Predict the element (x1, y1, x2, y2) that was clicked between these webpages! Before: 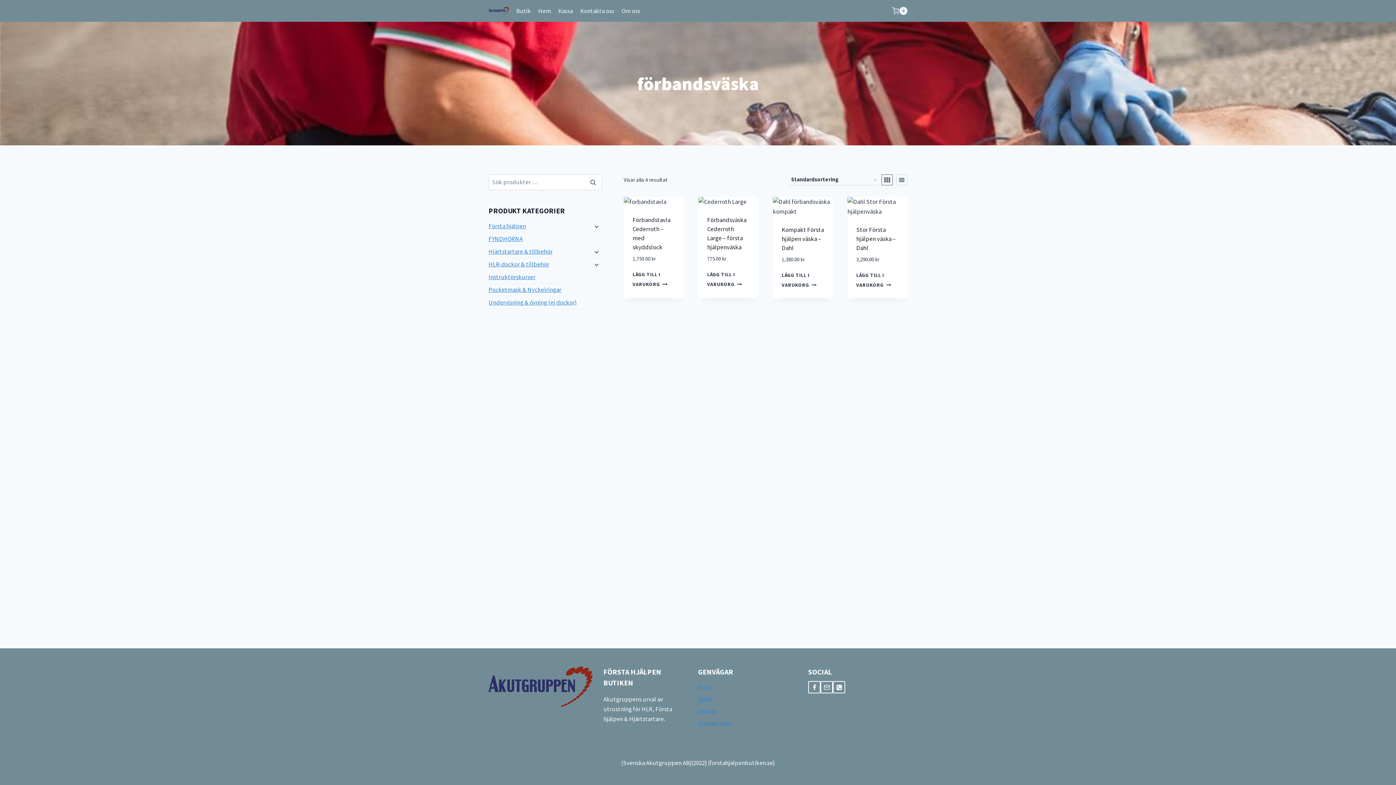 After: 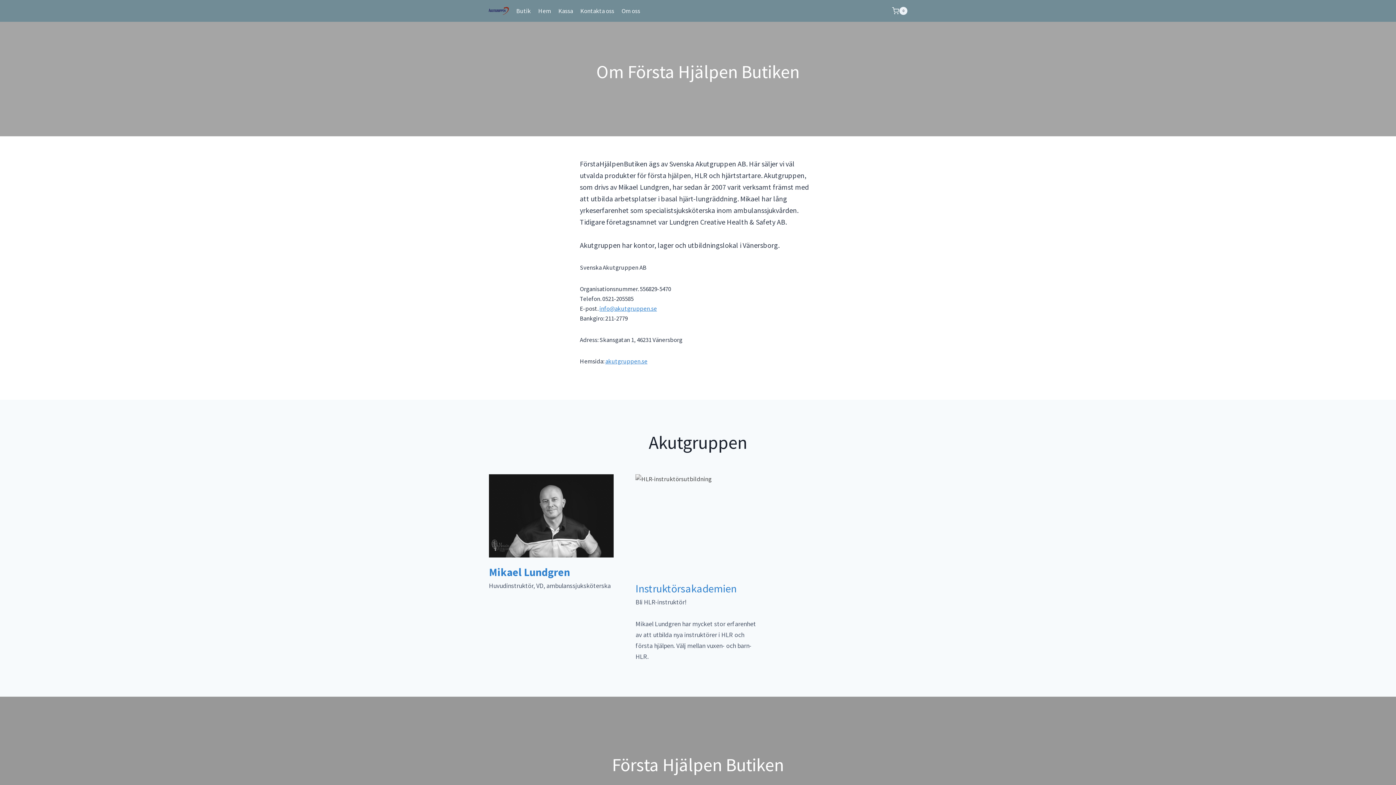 Action: bbox: (698, 705, 797, 717) label: Om oss